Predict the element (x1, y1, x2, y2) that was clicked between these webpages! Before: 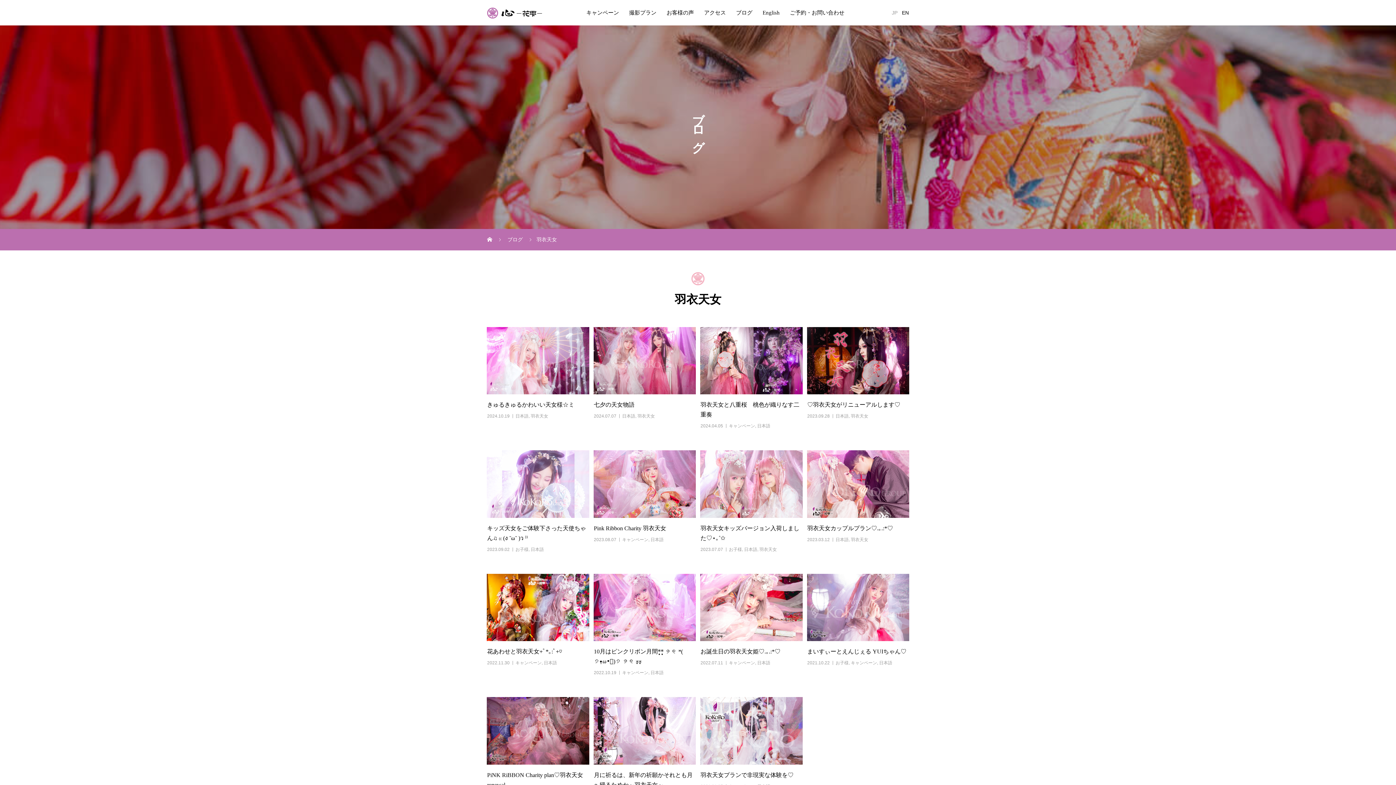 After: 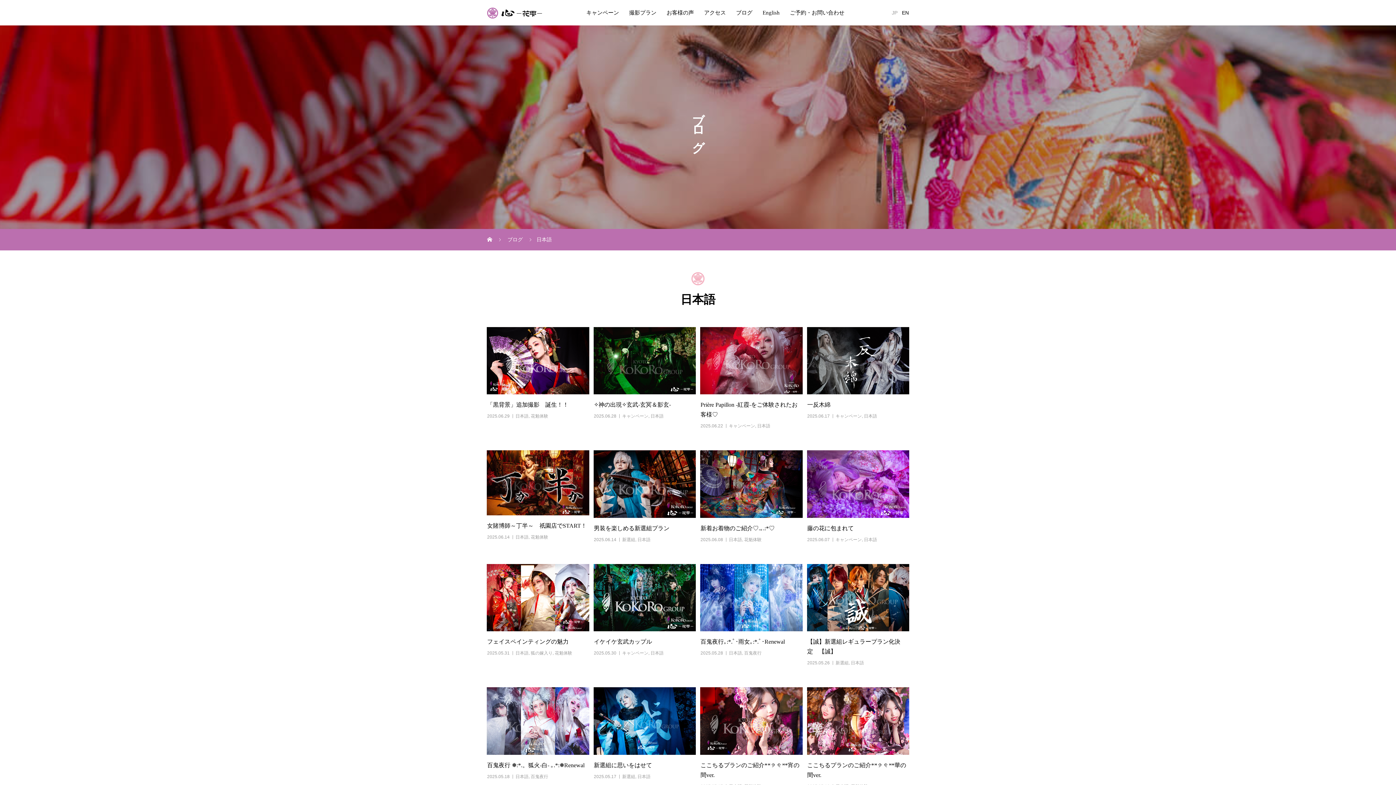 Action: bbox: (515, 413, 528, 418) label: 日本語